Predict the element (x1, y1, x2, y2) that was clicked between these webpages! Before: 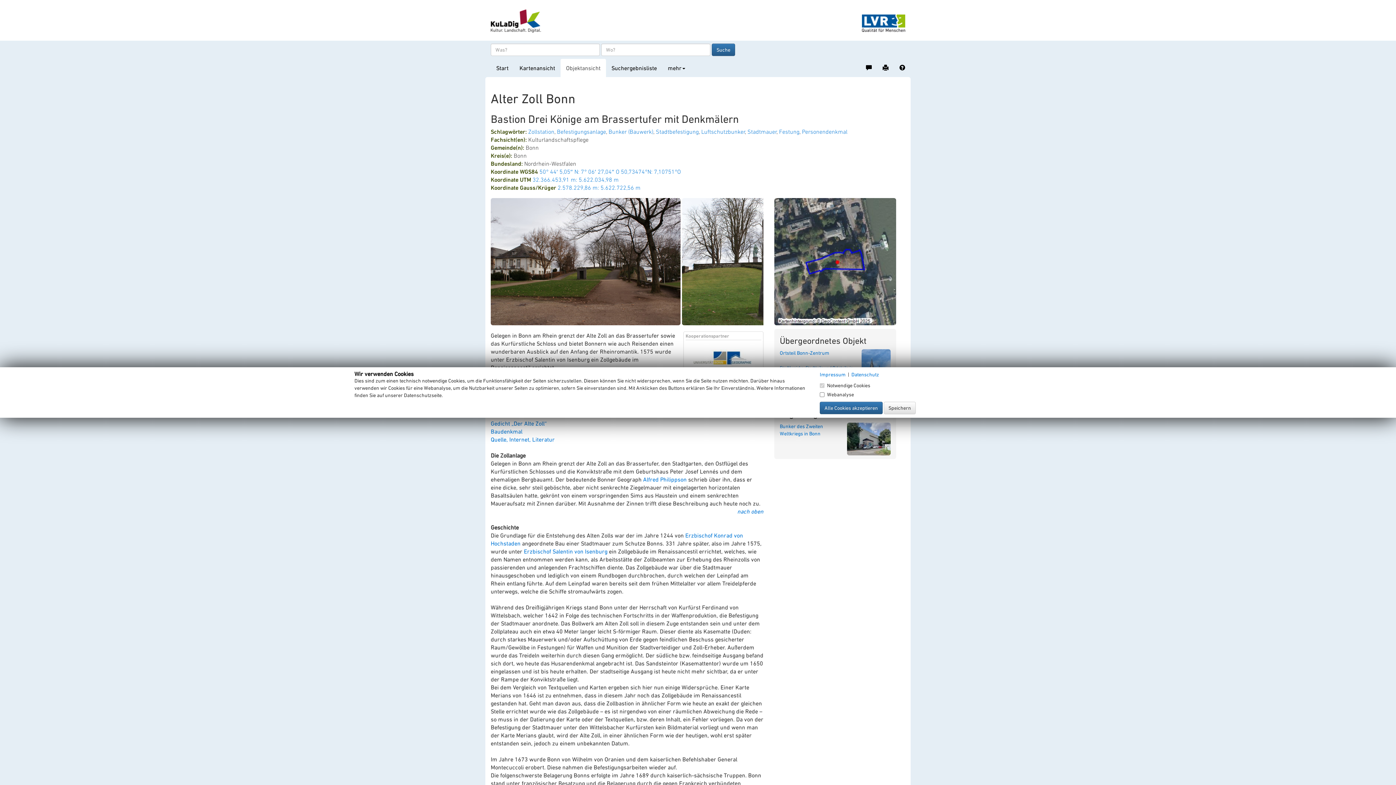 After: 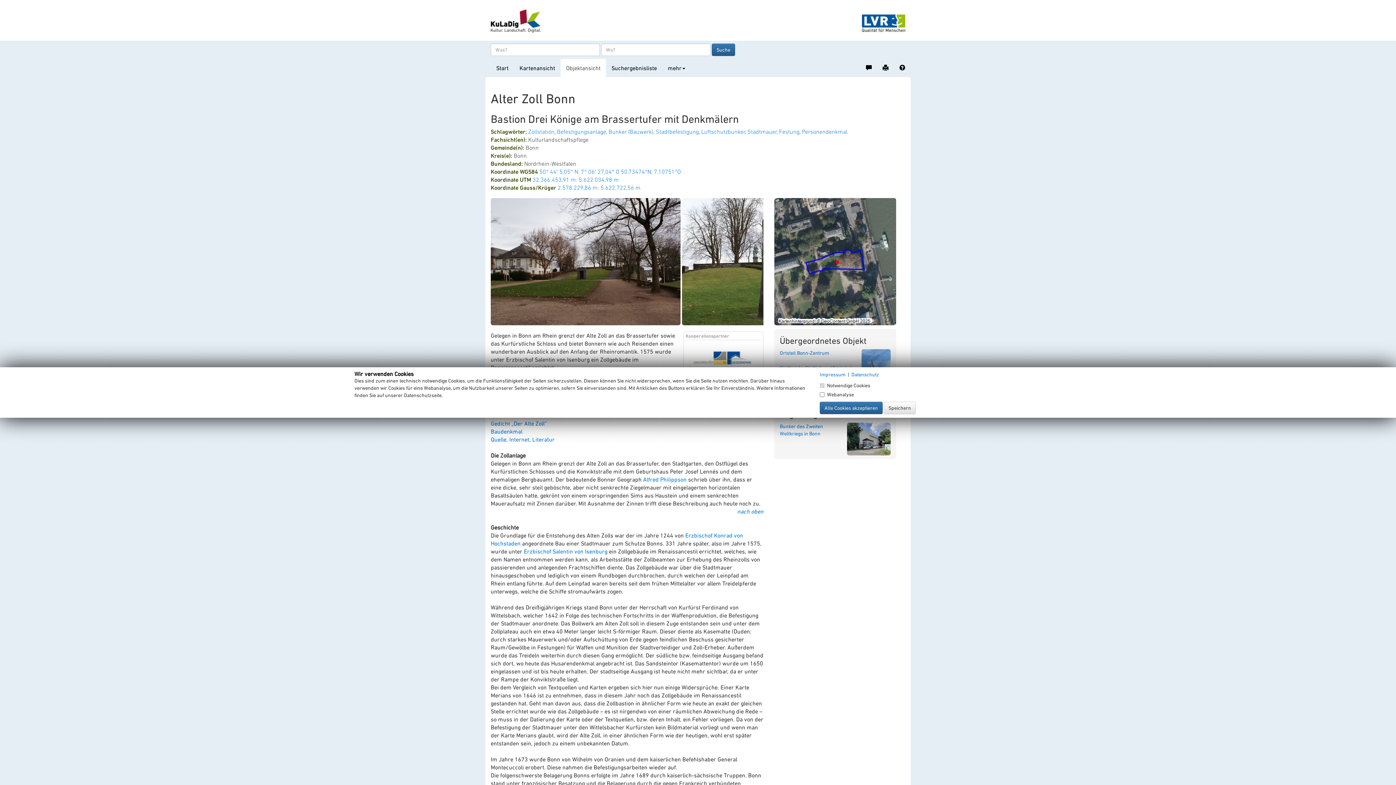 Action: bbox: (685, 353, 762, 360)